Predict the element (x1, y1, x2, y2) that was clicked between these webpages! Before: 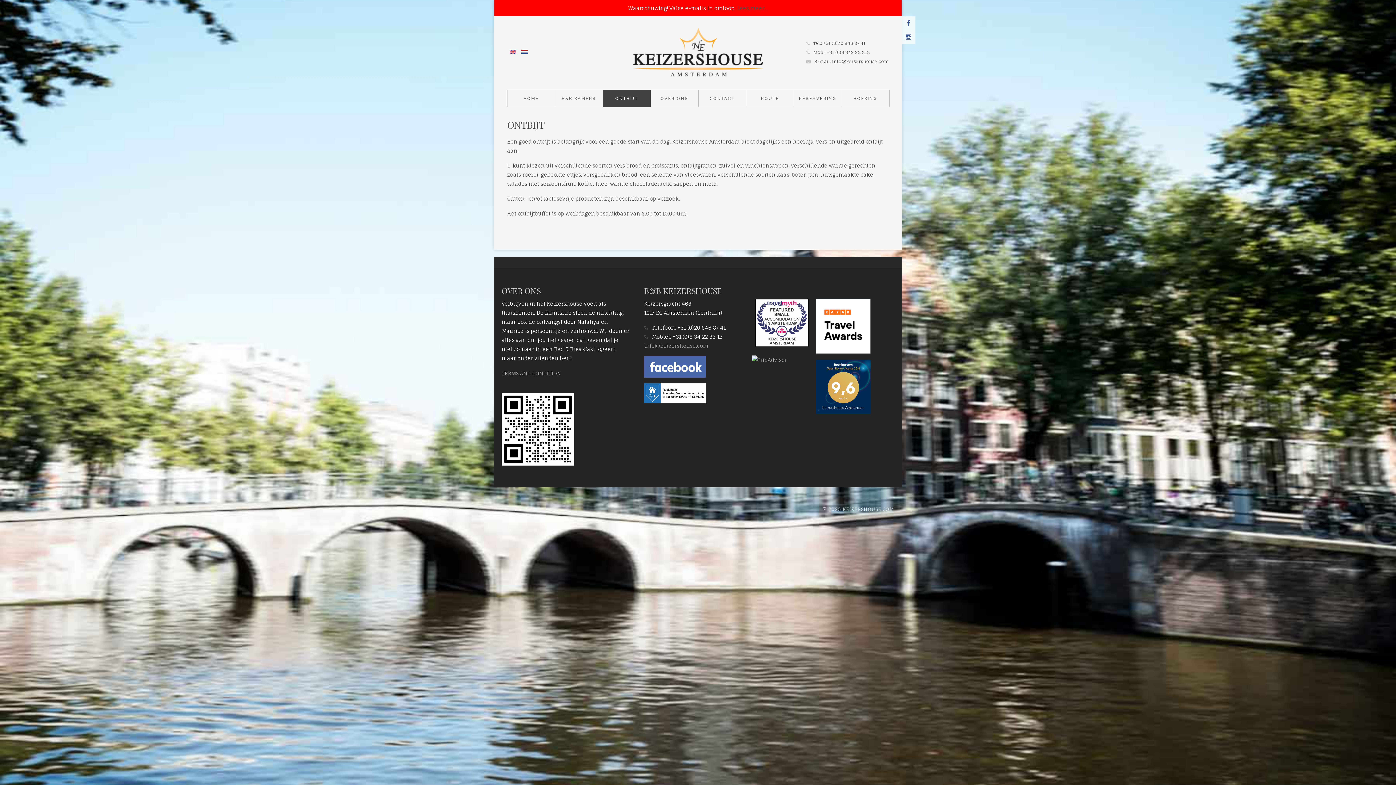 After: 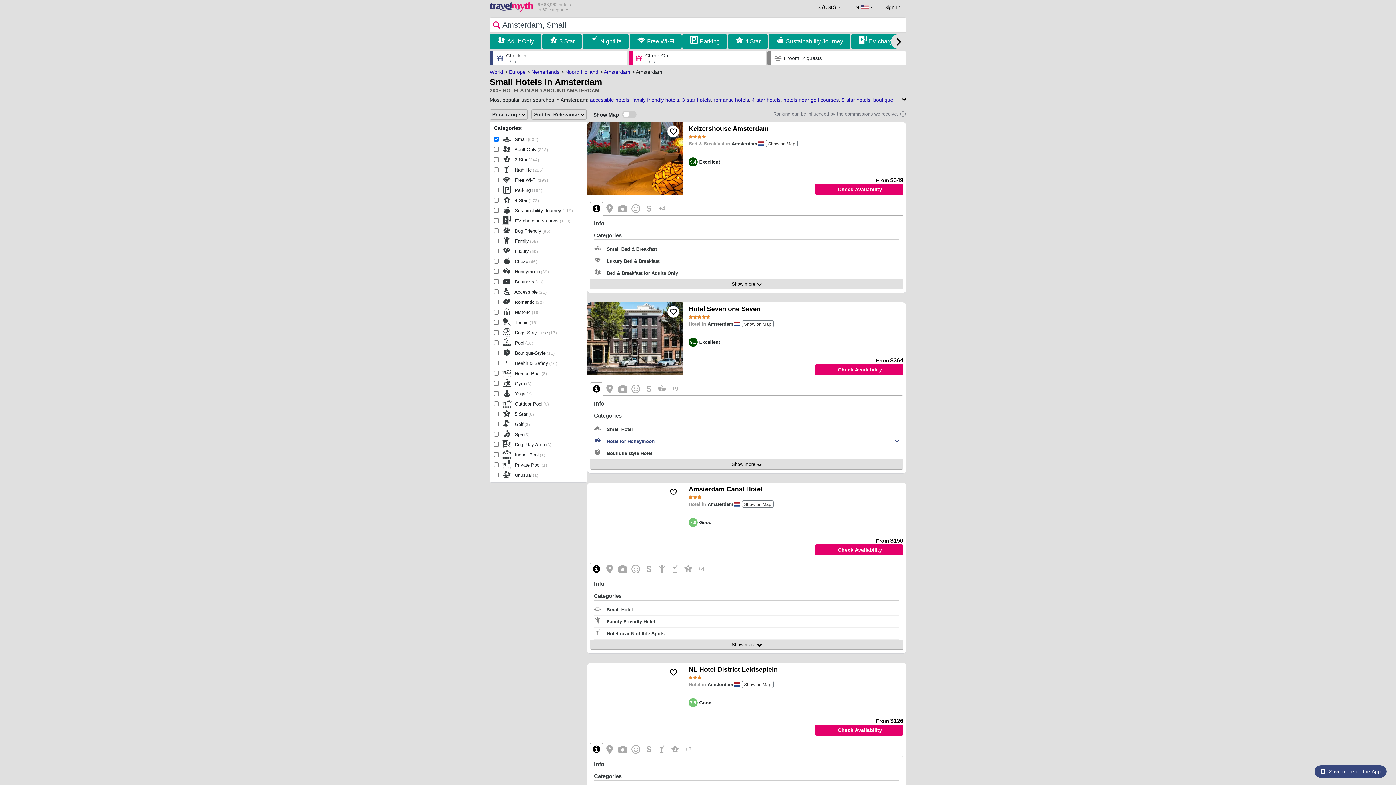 Action: bbox: (755, 319, 808, 325)